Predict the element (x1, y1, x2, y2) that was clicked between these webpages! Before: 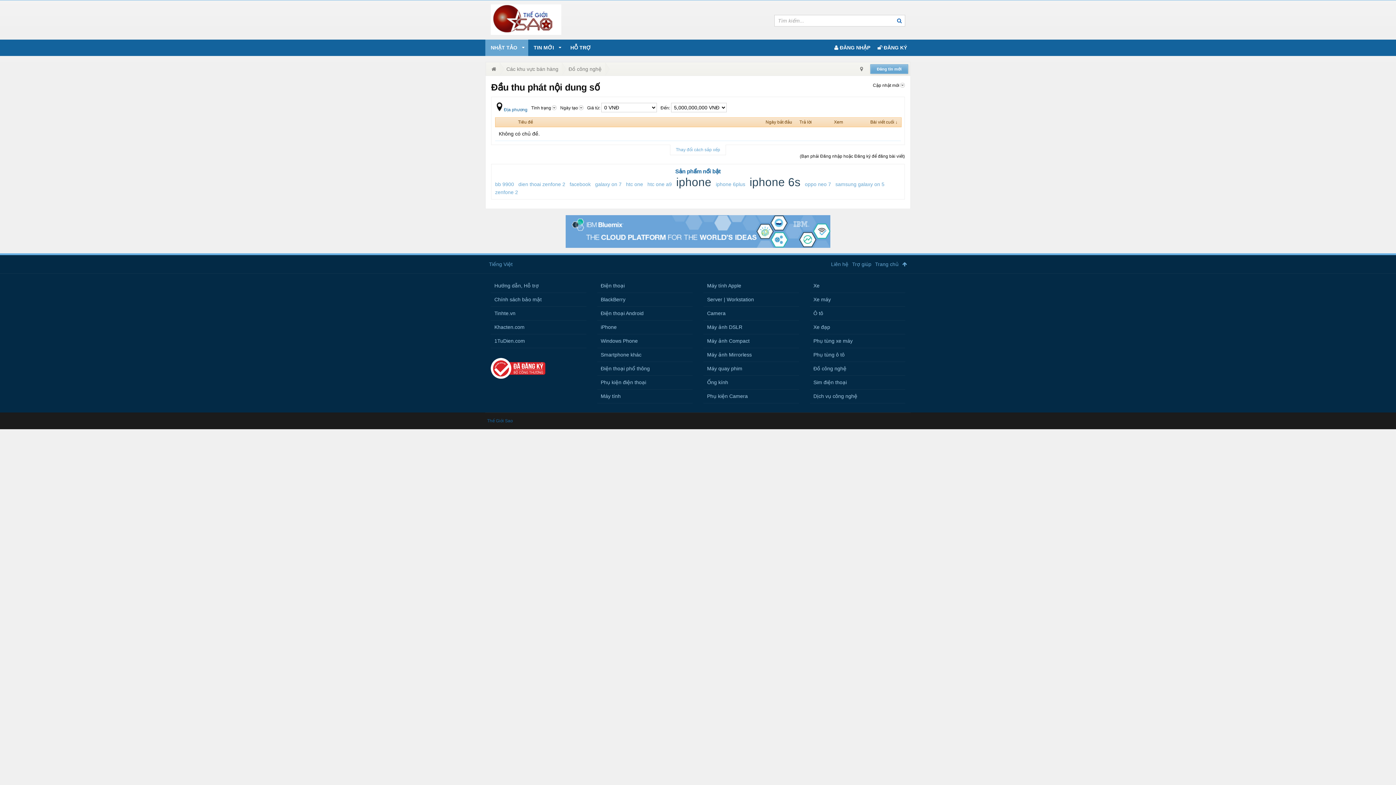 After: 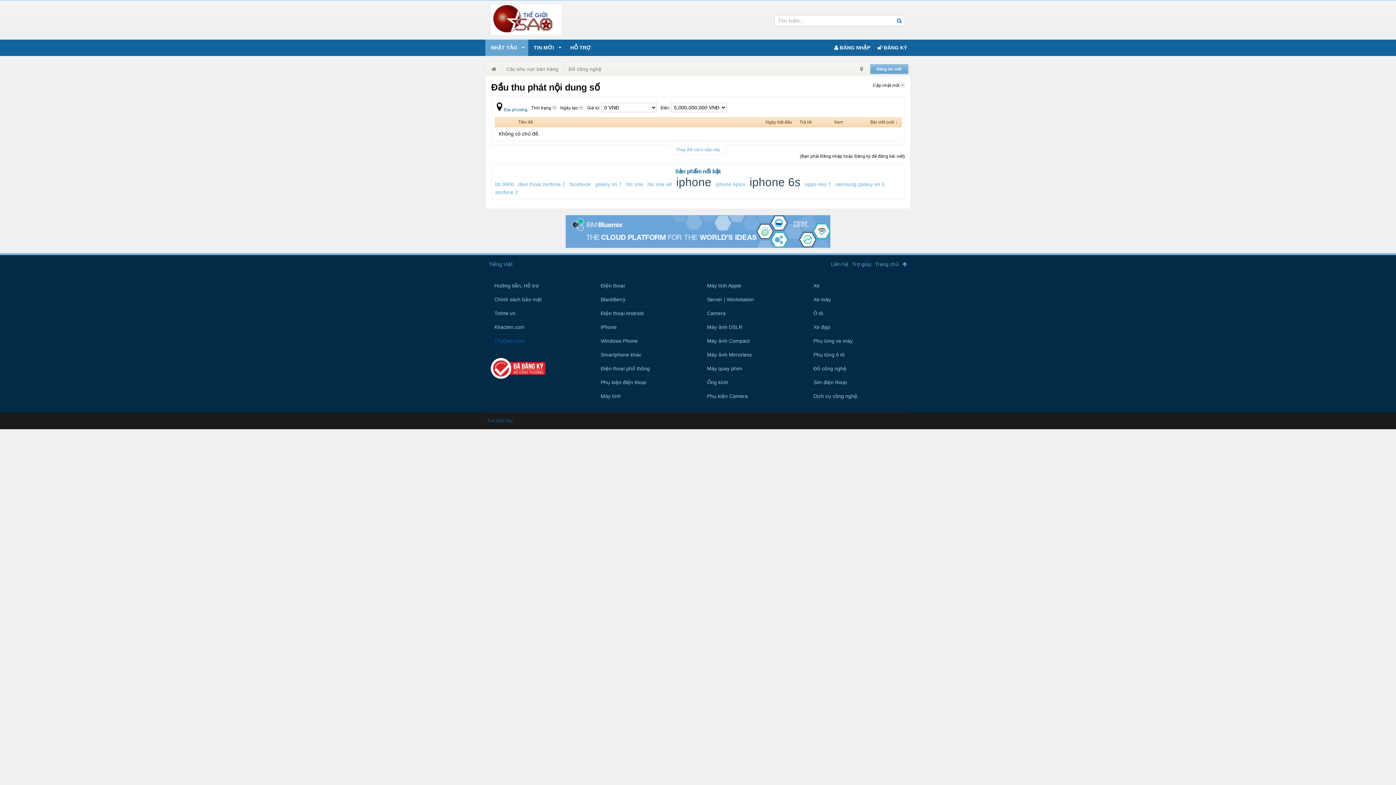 Action: bbox: (490, 334, 586, 348) label: 1TuDien.com